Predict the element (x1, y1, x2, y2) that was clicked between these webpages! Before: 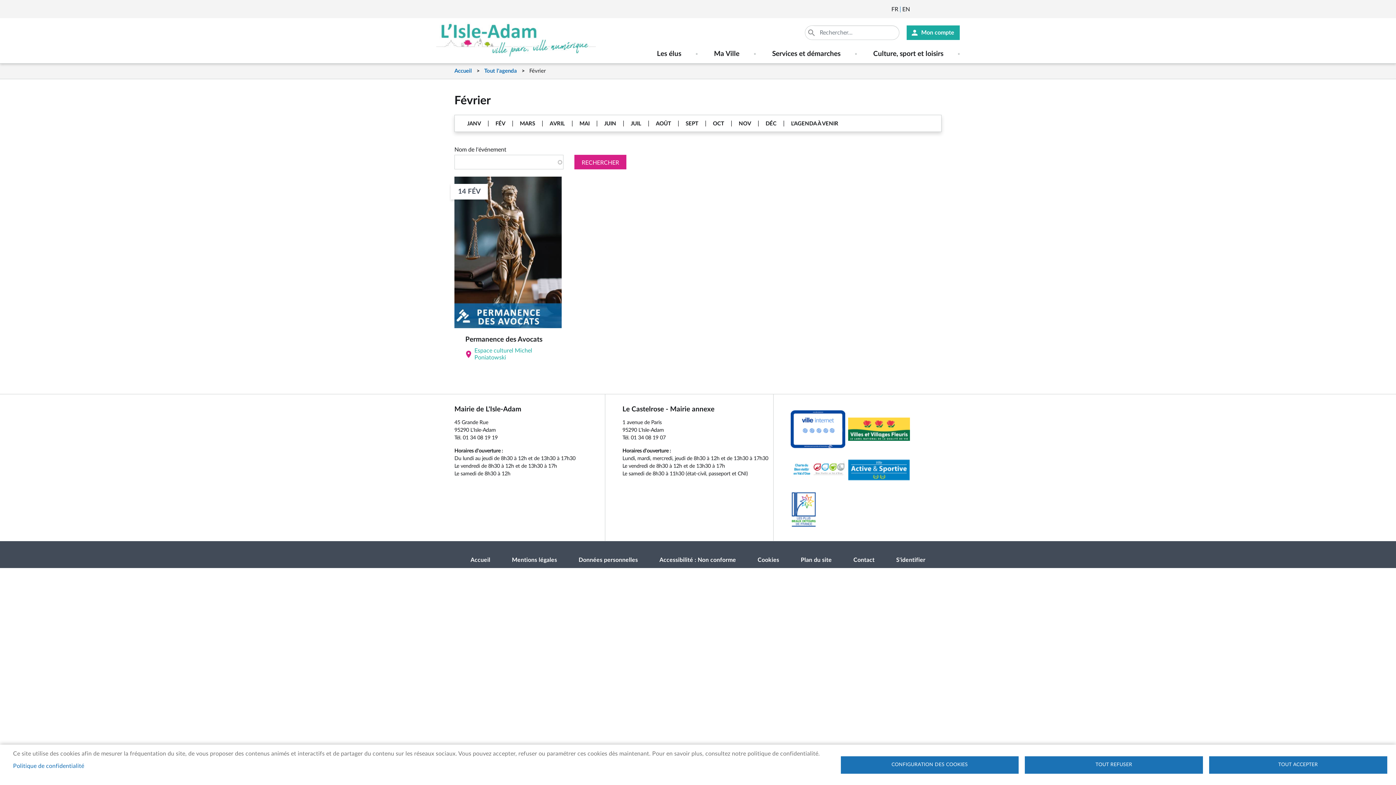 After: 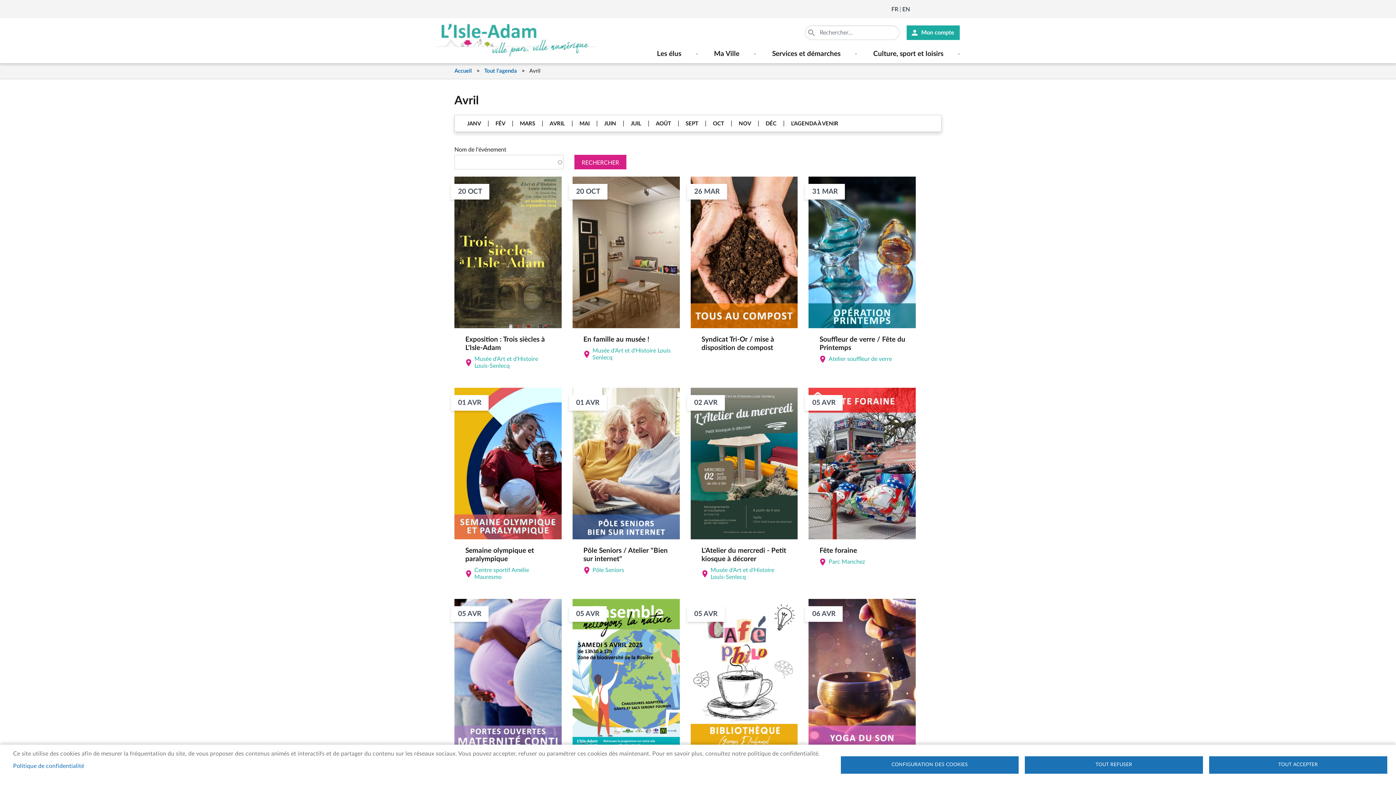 Action: label: AVRIL bbox: (544, 120, 570, 128)